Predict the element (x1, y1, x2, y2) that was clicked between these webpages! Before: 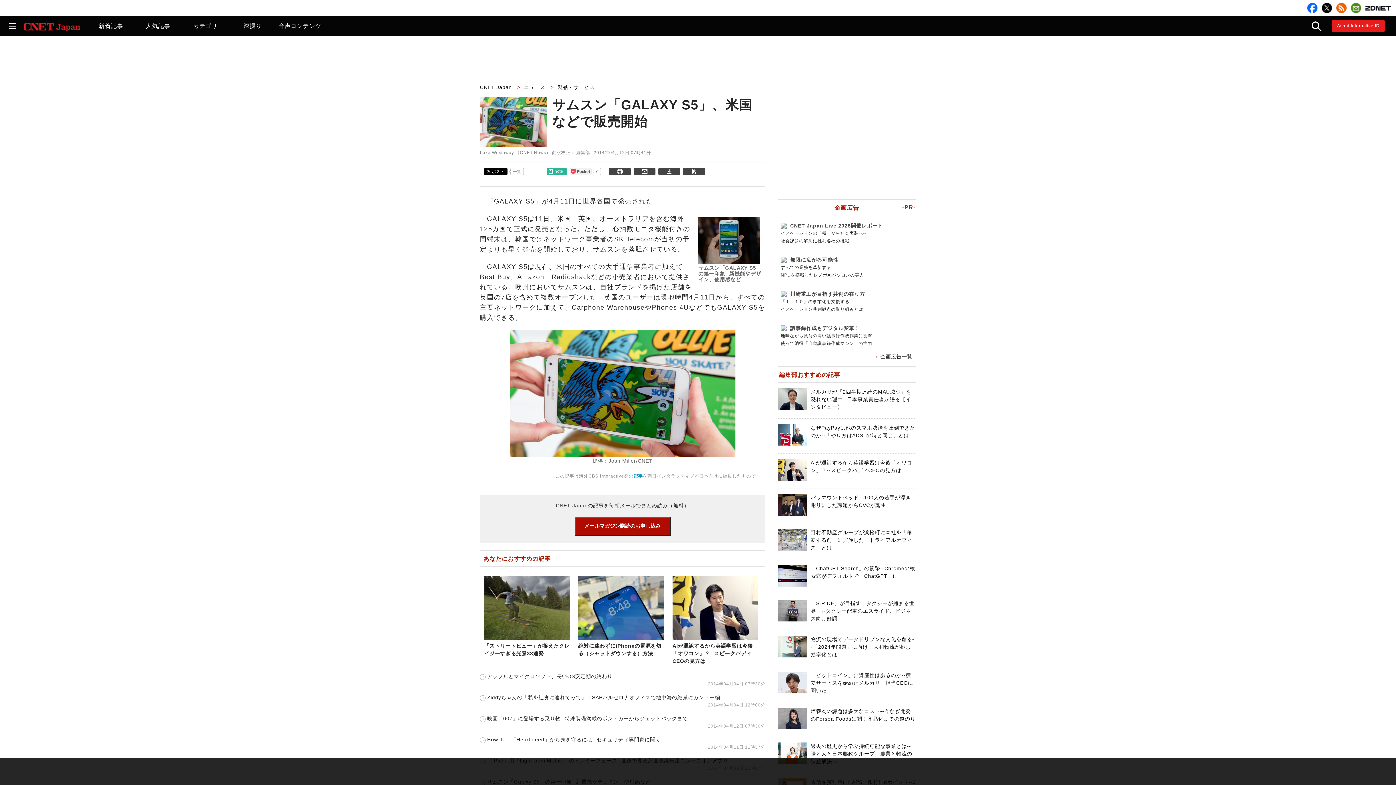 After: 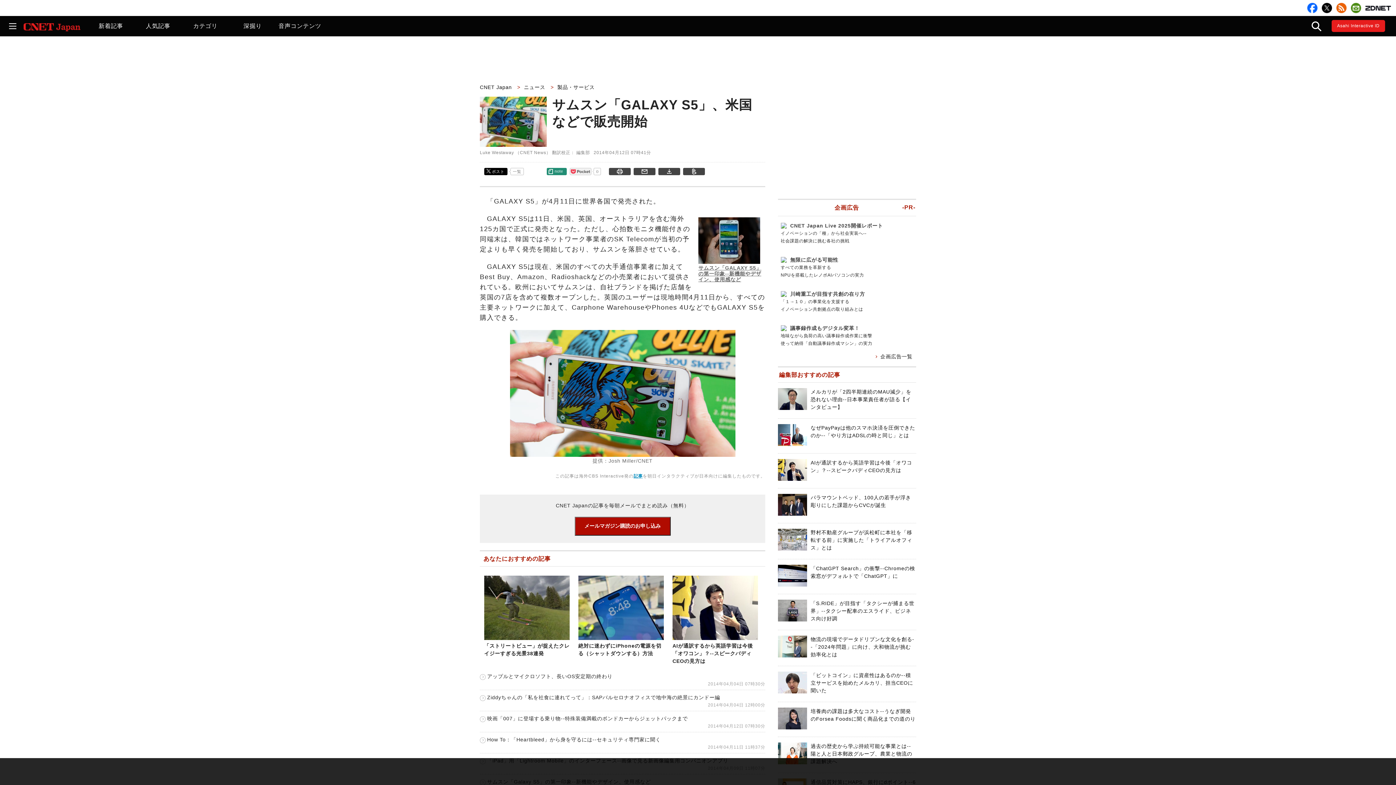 Action: bbox: (547, 173, 565, 178) label: note